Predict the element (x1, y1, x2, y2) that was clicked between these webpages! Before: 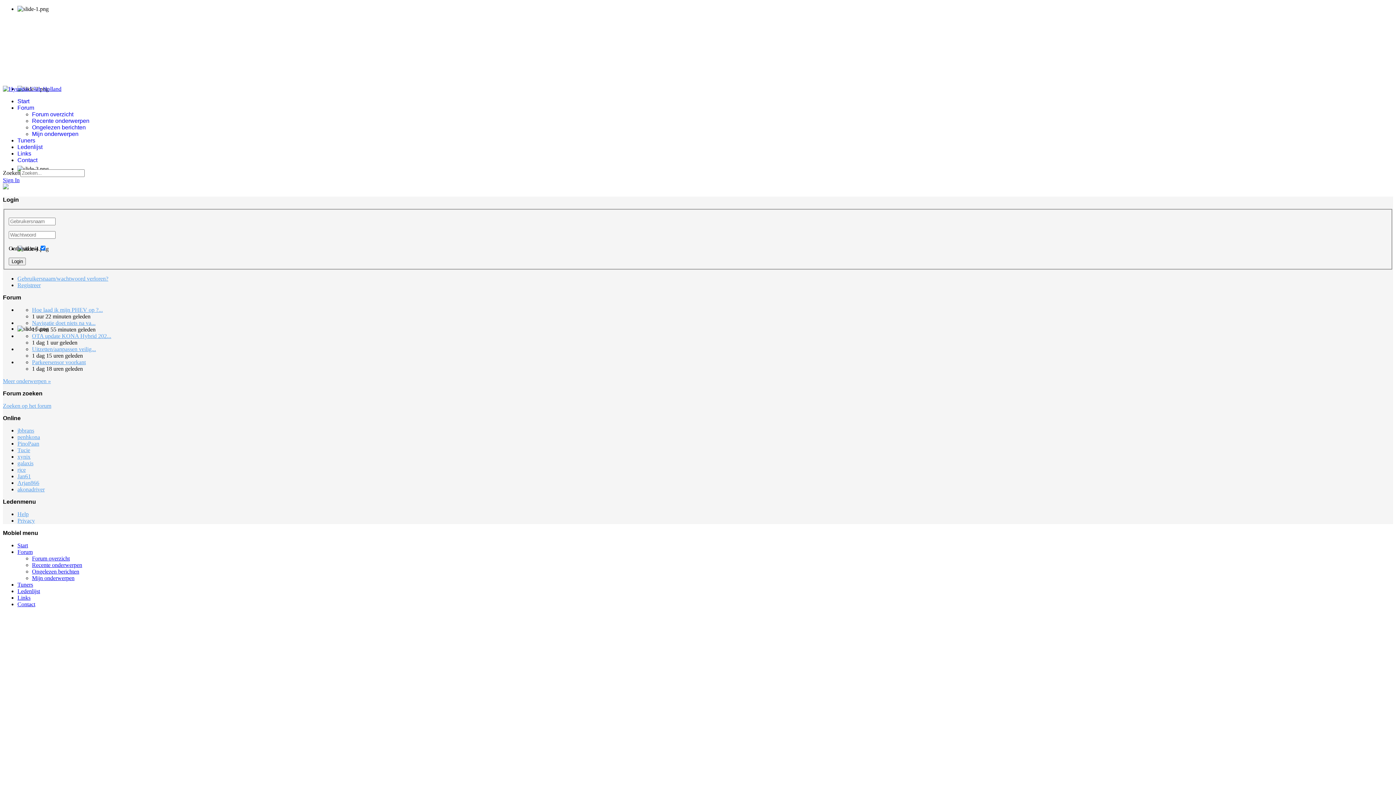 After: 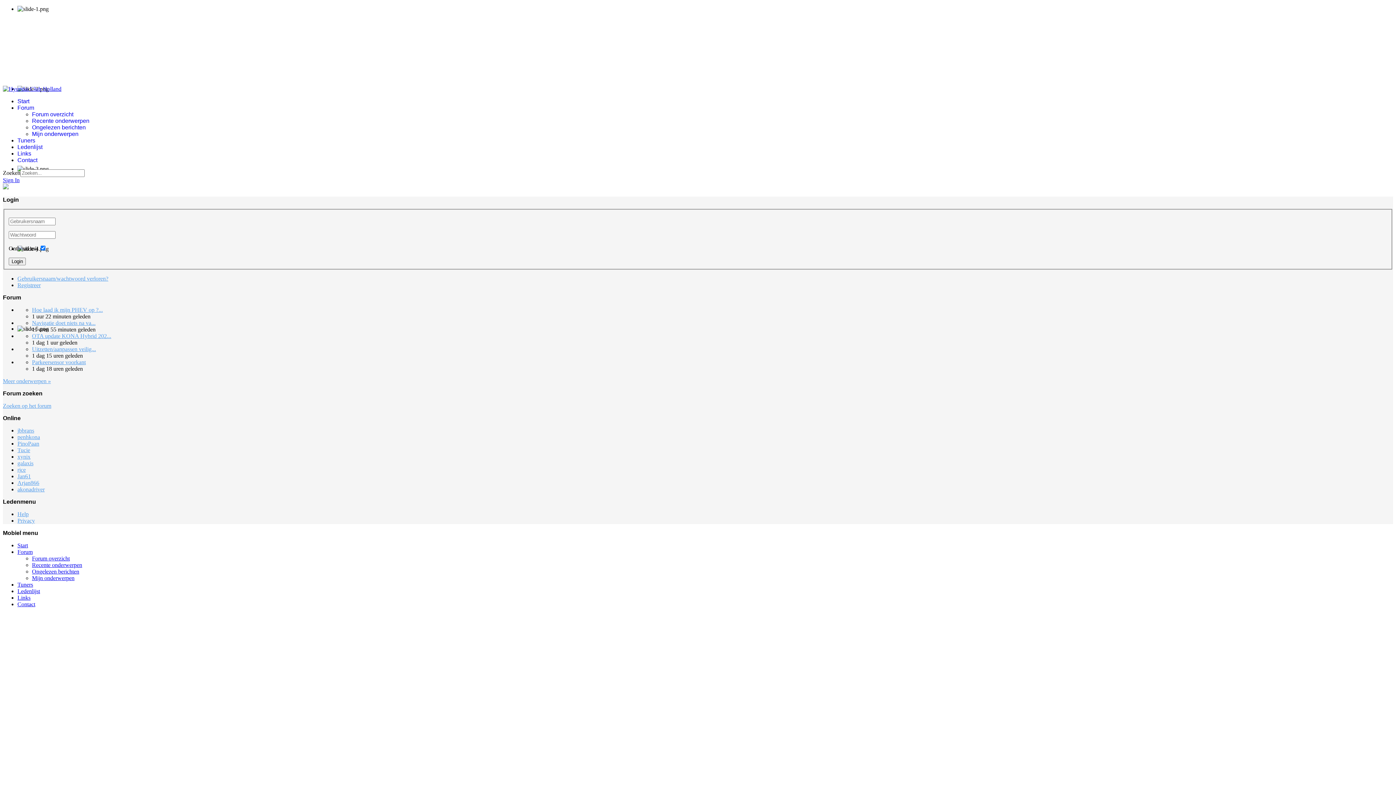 Action: label: rjce bbox: (17, 466, 25, 472)